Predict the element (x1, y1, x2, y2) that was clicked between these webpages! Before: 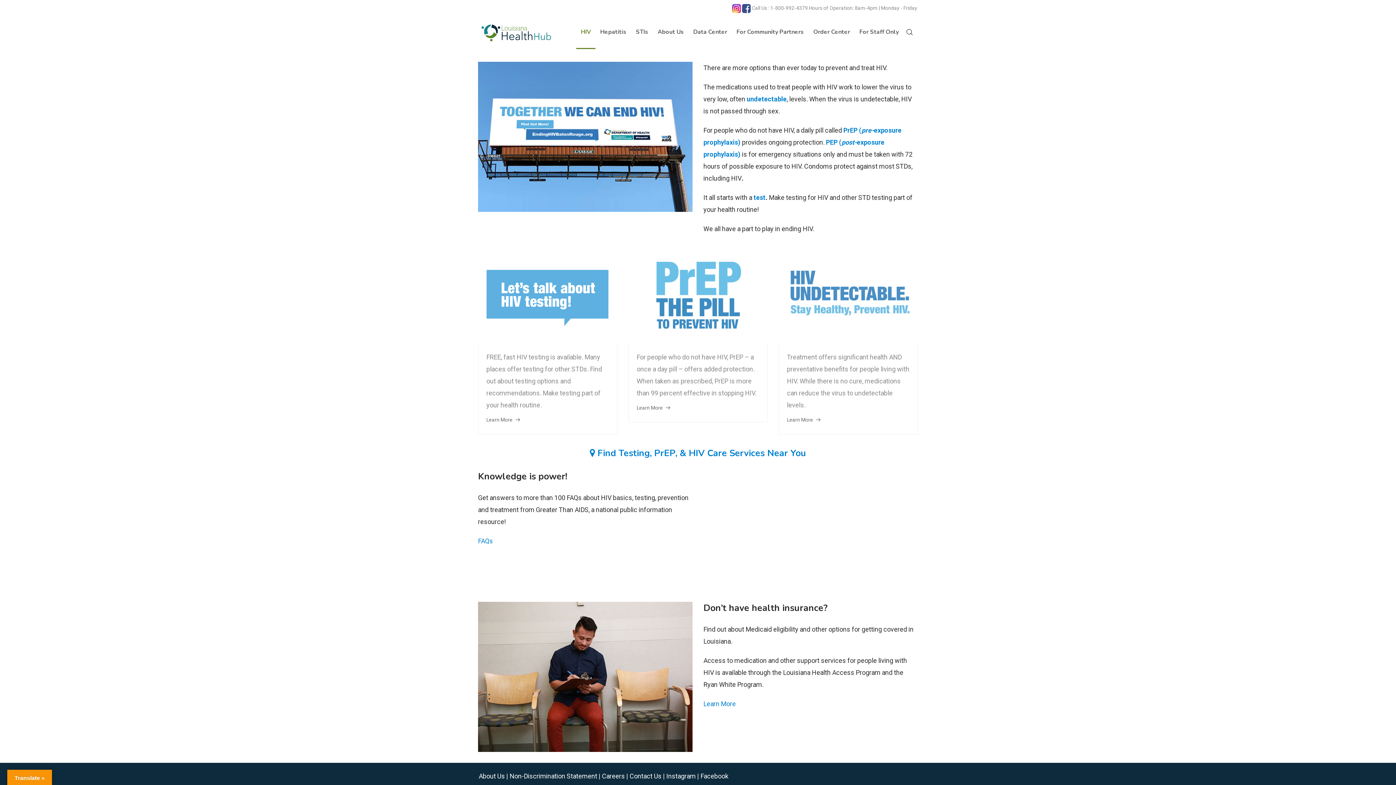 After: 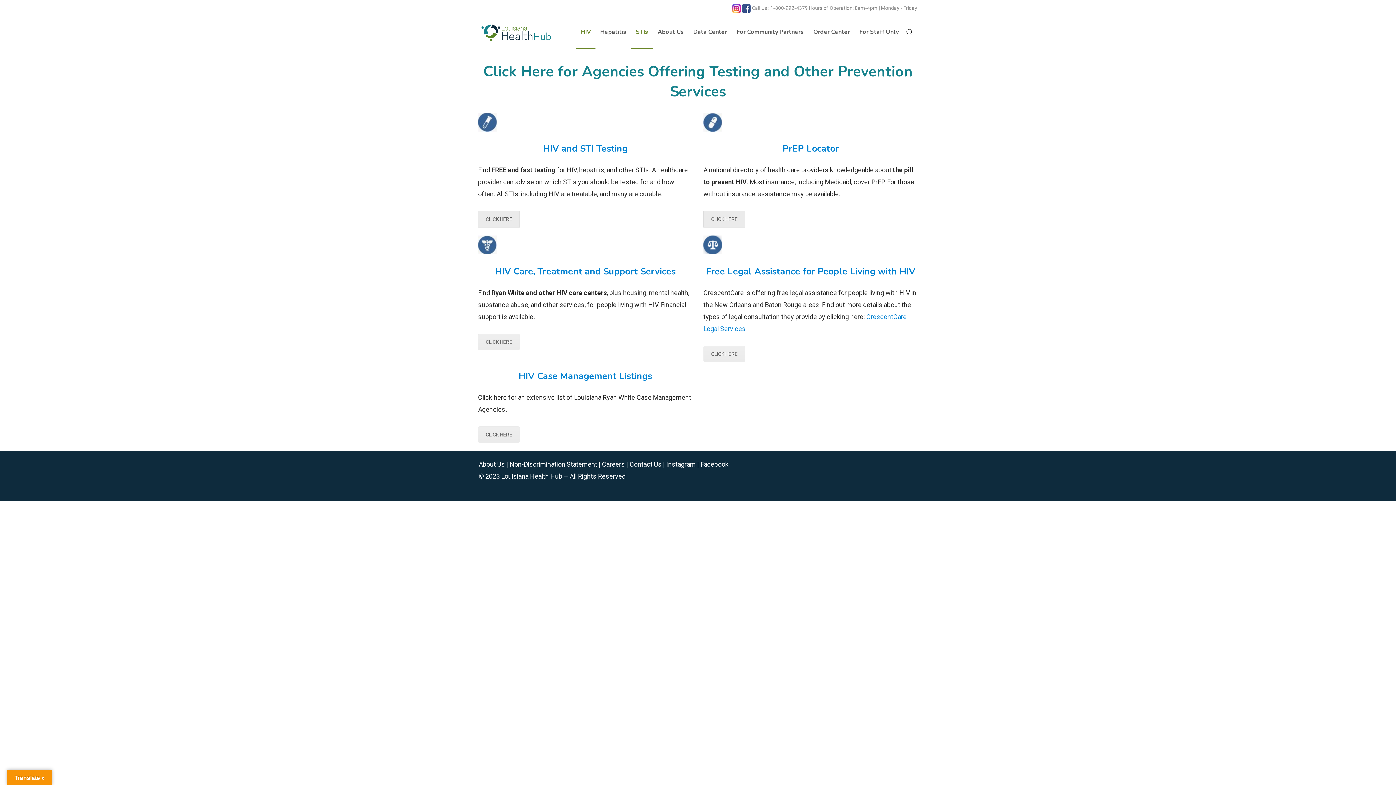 Action: label: Learn More bbox: (703, 700, 736, 708)